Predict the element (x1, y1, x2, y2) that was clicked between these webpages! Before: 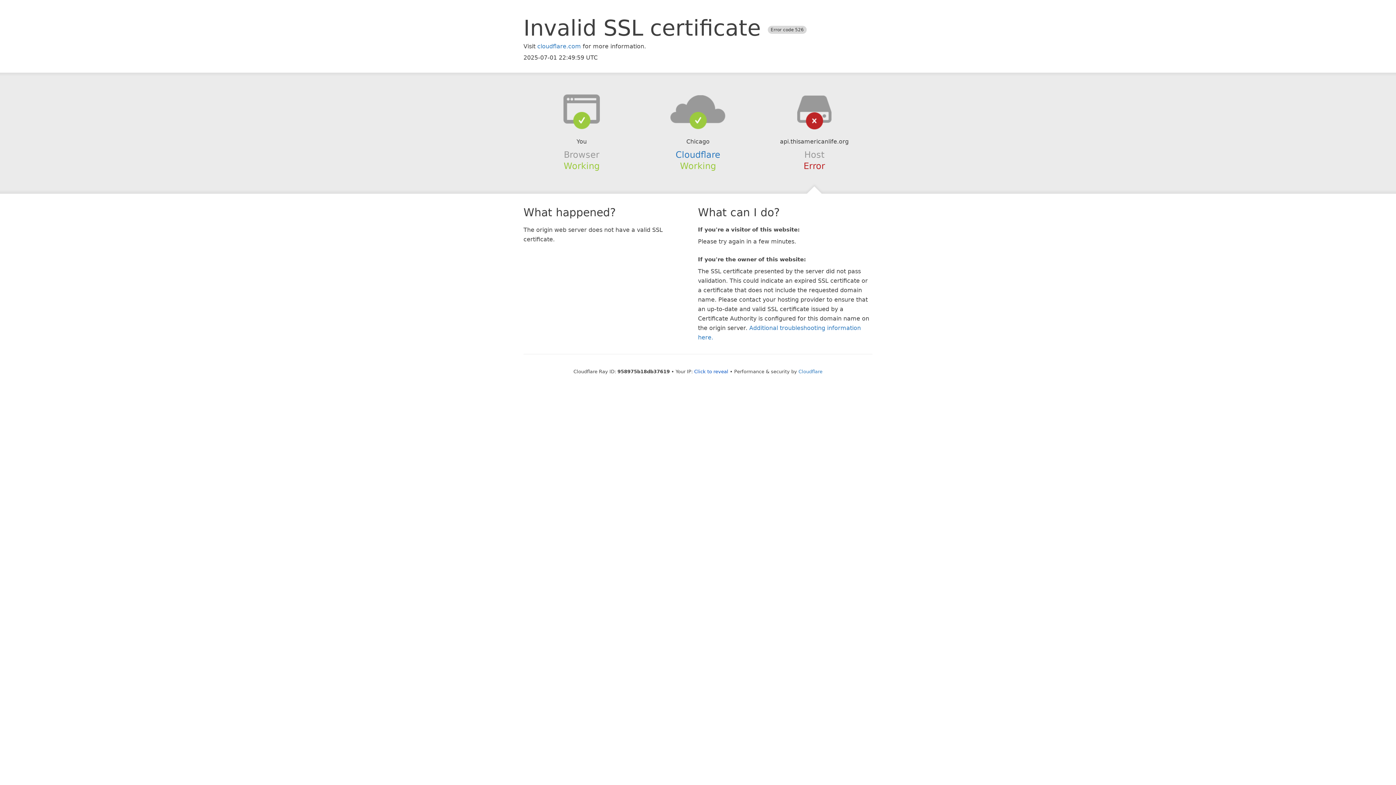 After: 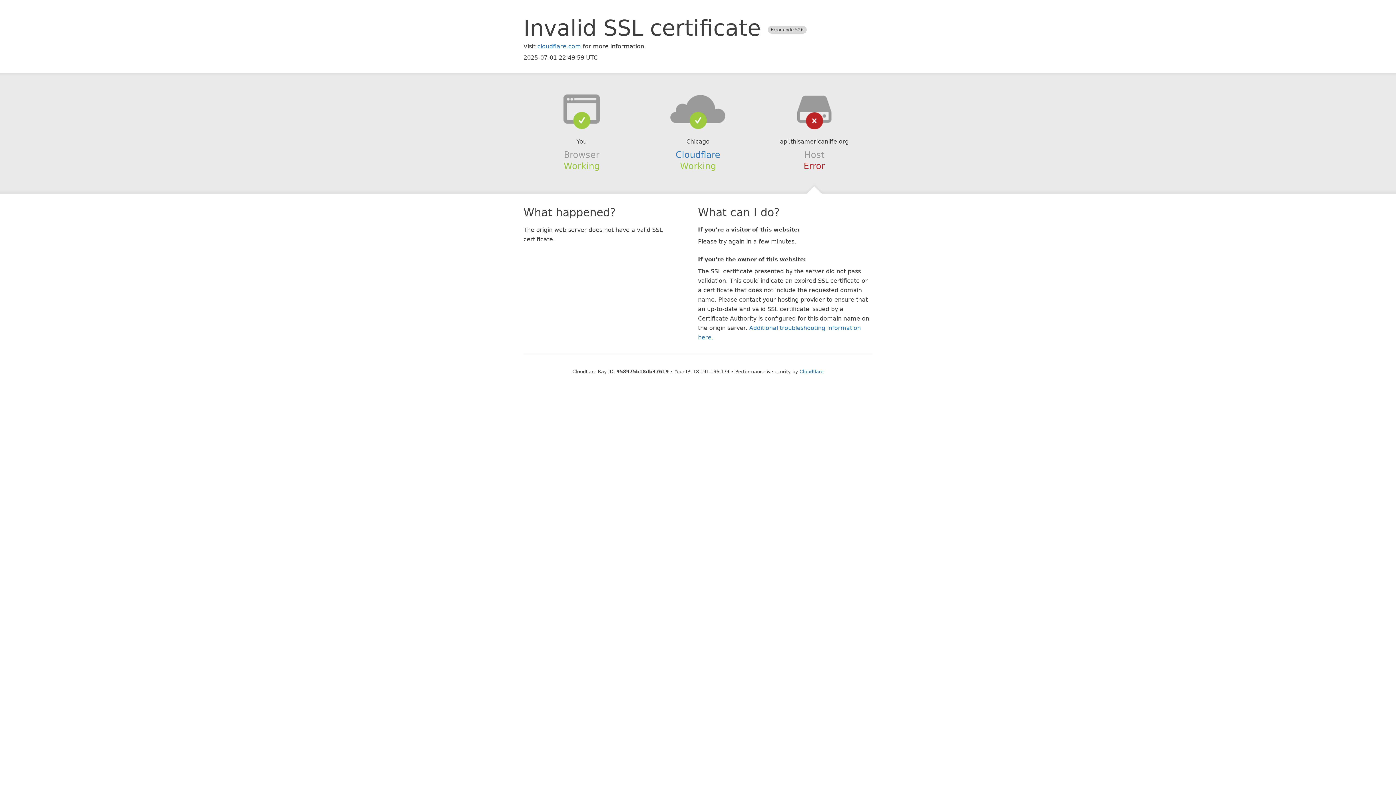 Action: bbox: (694, 368, 728, 374) label: Click to reveal